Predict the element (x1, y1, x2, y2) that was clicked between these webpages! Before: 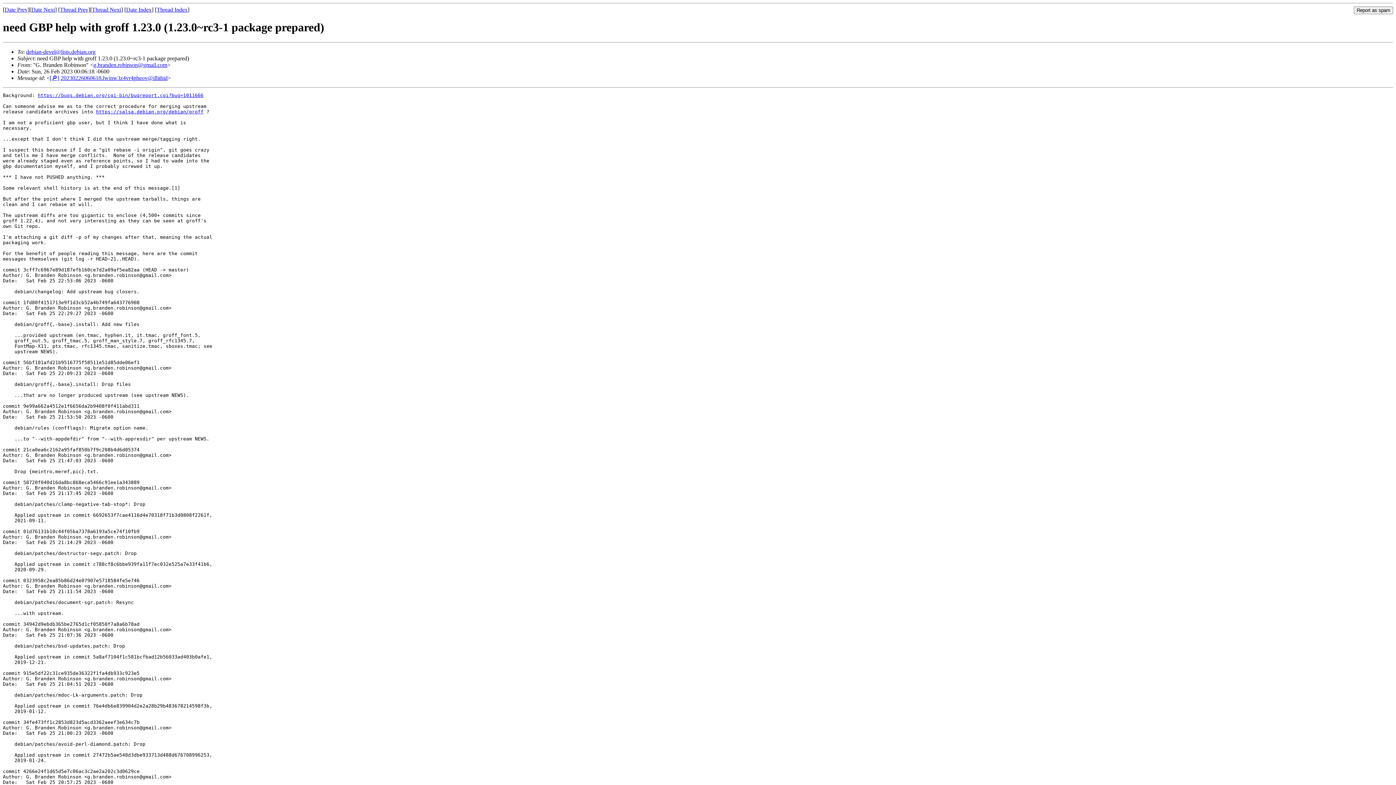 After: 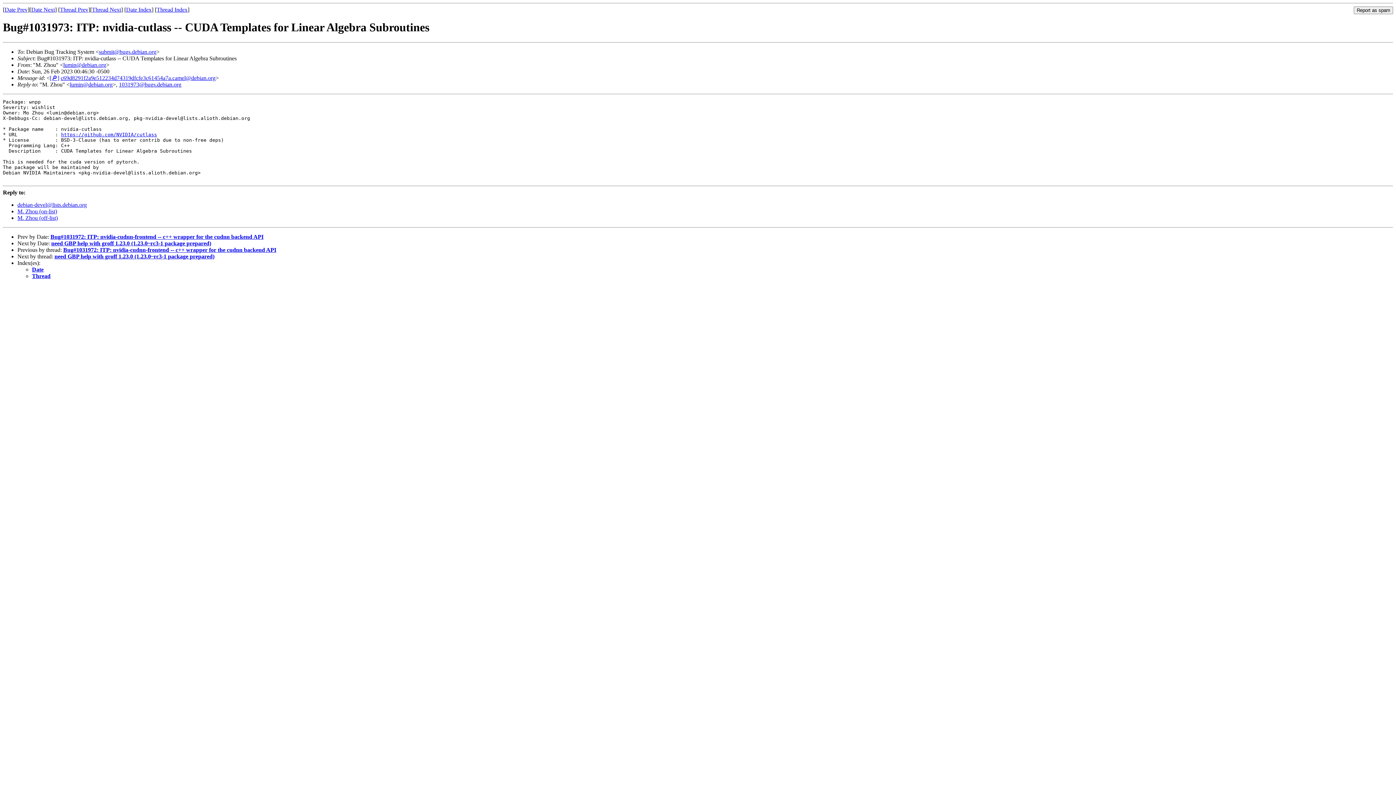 Action: bbox: (60, 6, 88, 12) label: Thread Prev